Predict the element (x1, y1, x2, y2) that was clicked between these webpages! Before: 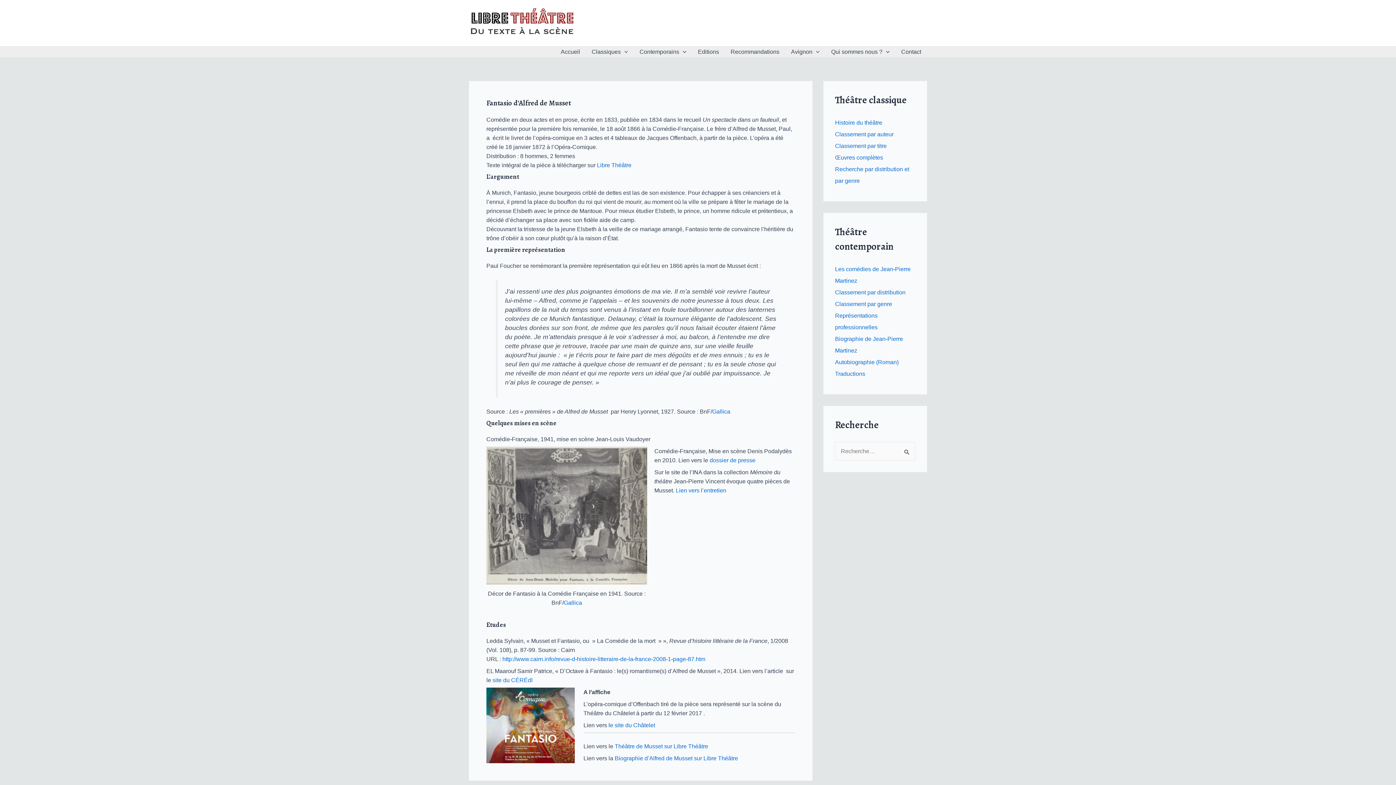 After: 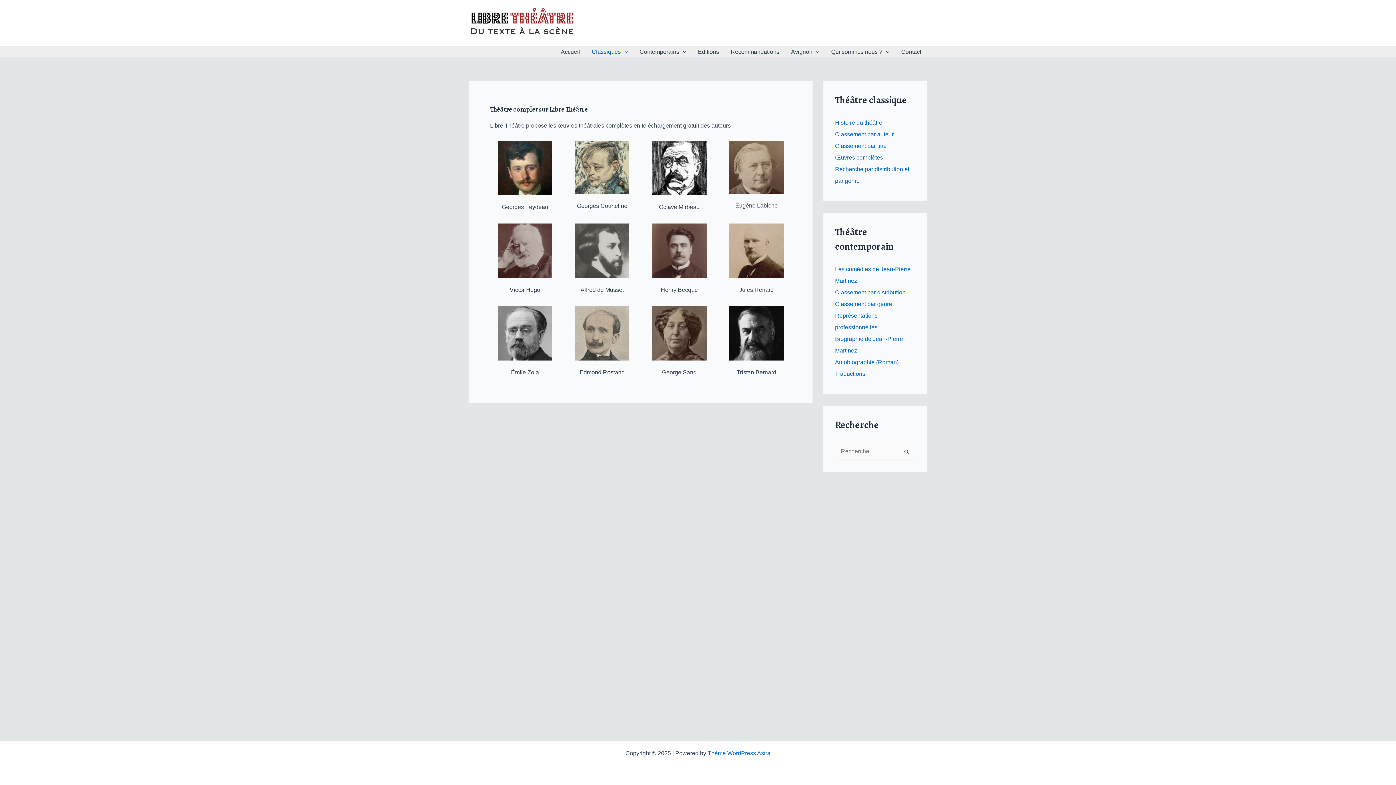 Action: label: Œuvres complètes bbox: (835, 154, 883, 160)